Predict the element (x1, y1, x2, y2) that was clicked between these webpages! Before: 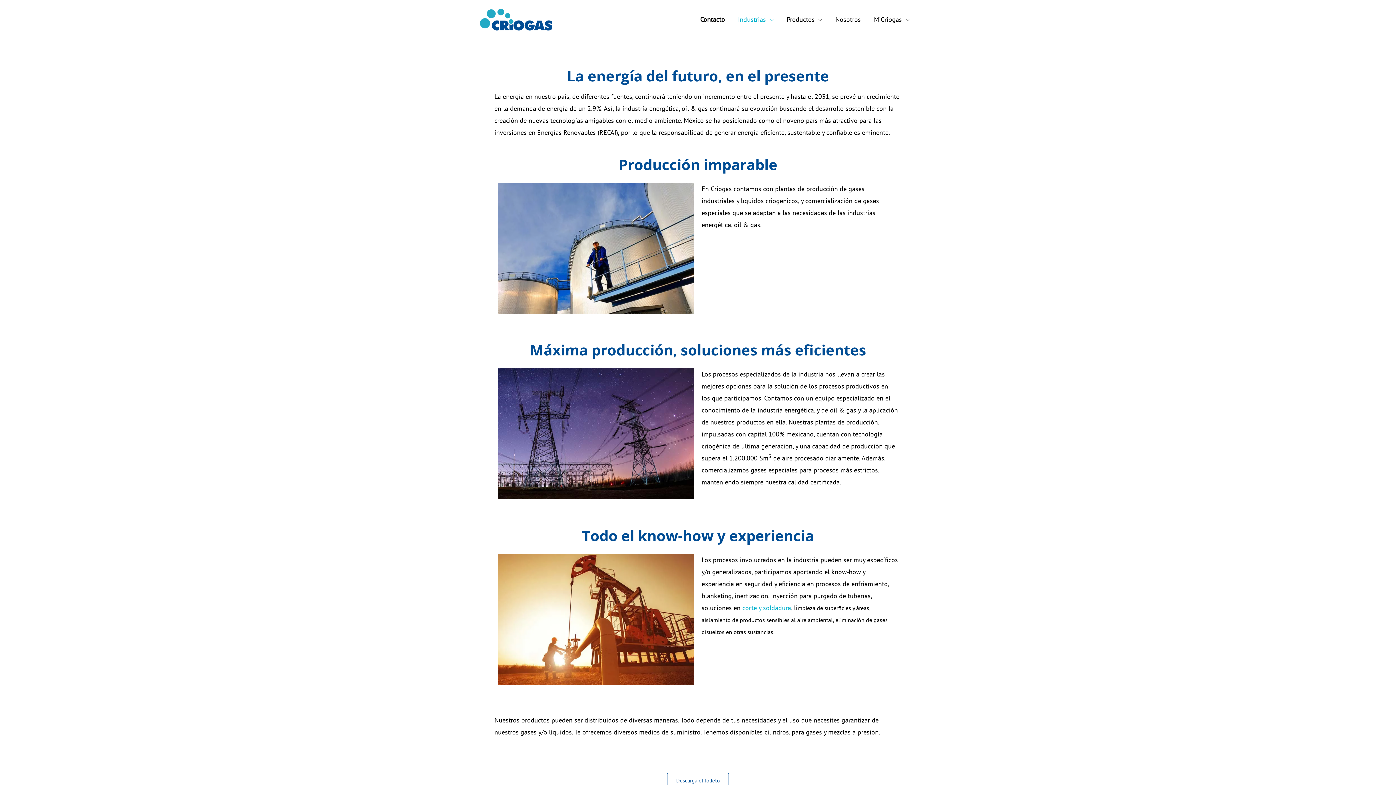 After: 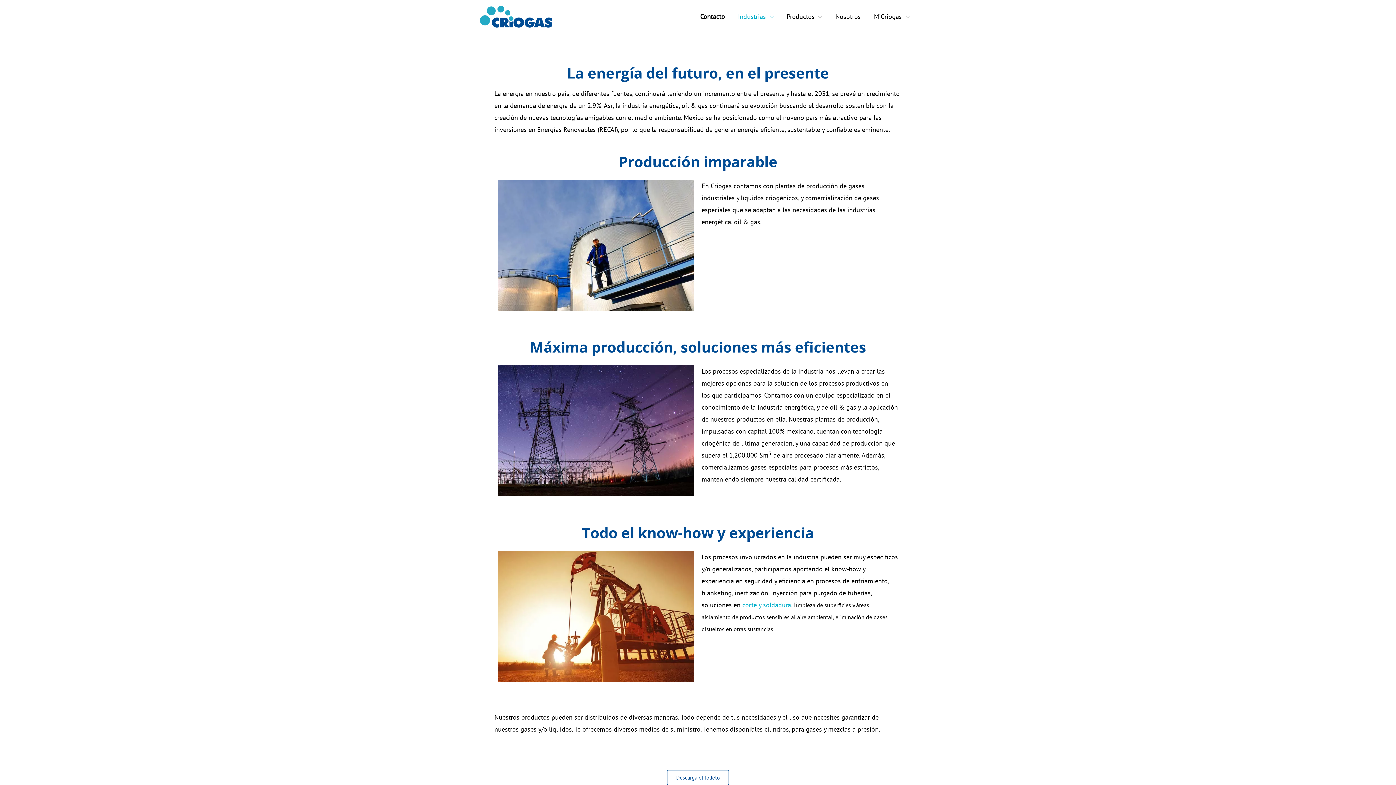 Action: label: Descarga el folleto bbox: (667, 773, 729, 788)